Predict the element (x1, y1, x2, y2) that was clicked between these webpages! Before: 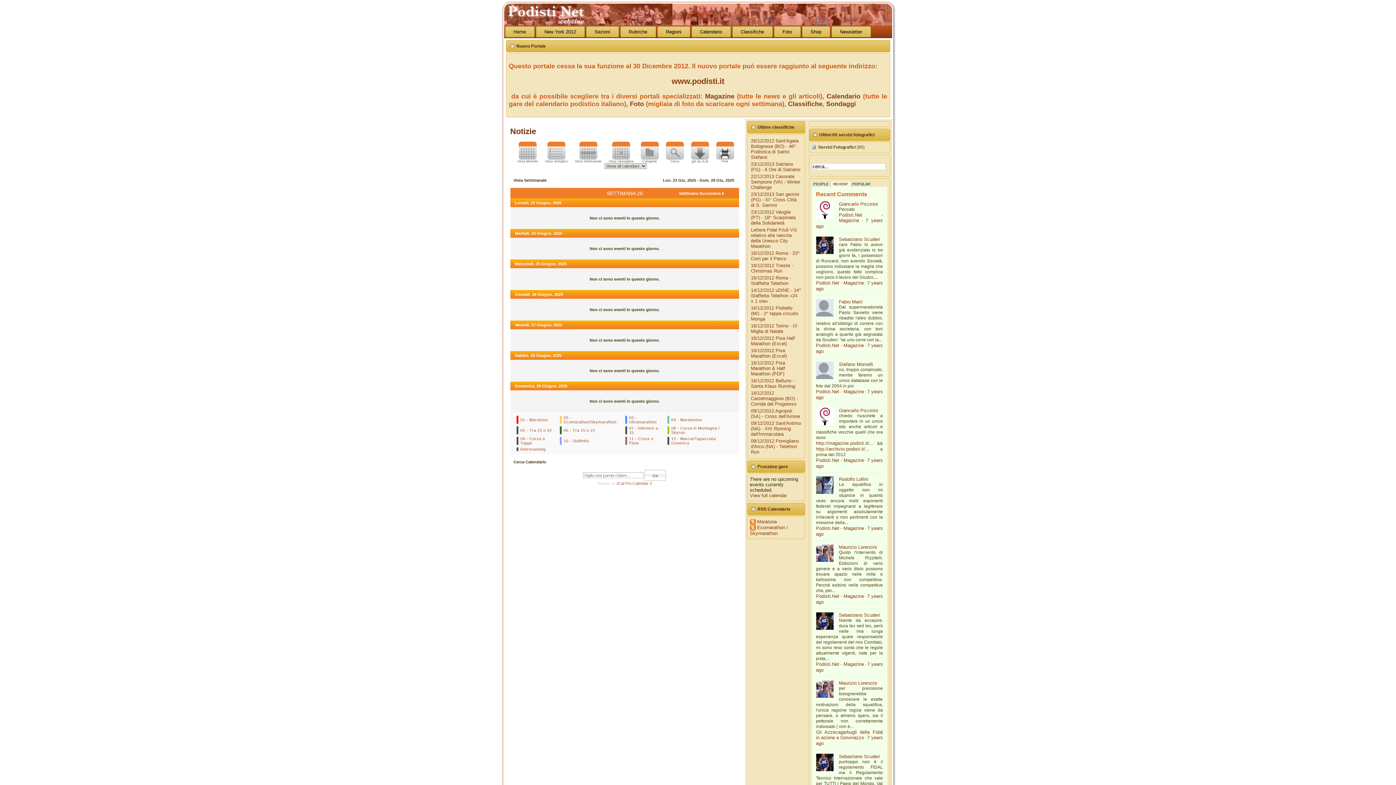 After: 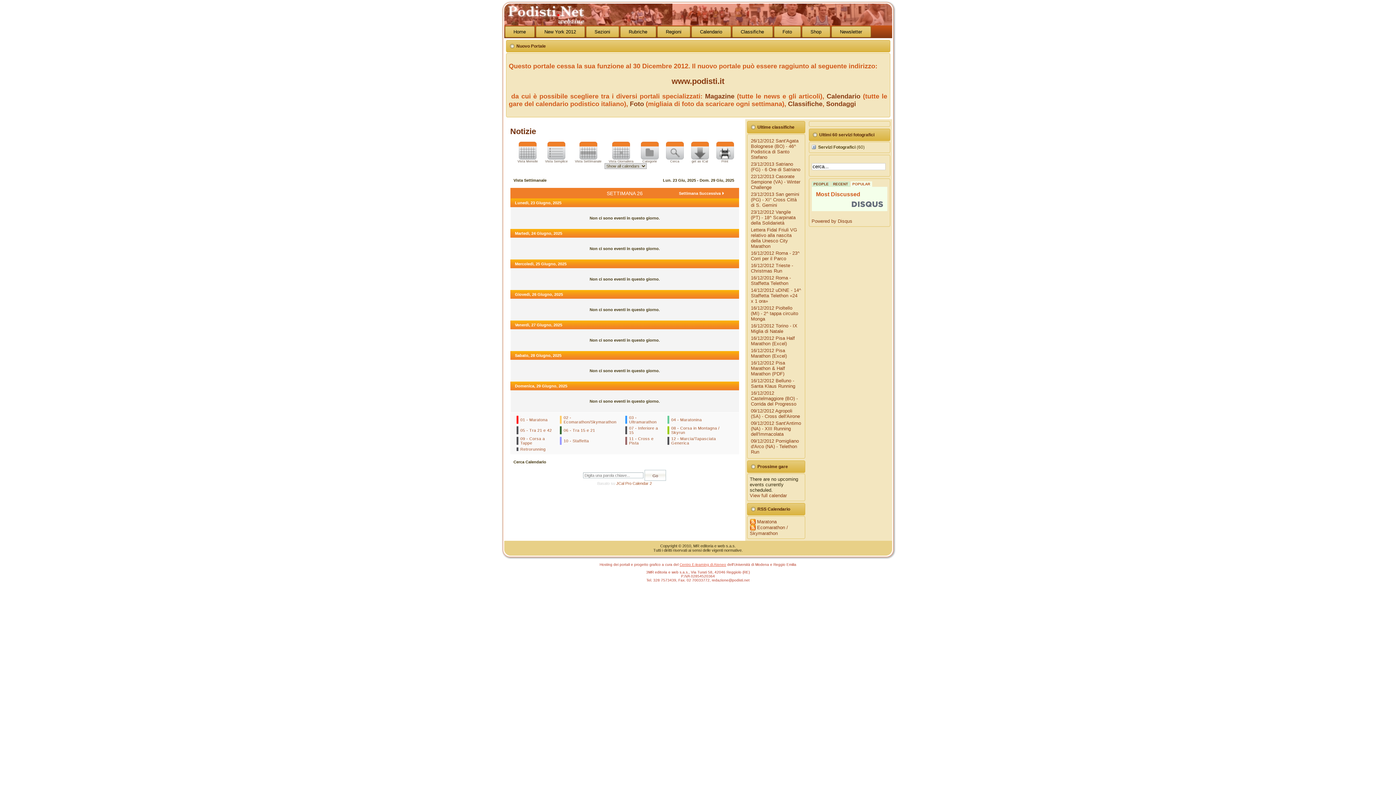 Action: label: POPULAR bbox: (852, 182, 870, 186)